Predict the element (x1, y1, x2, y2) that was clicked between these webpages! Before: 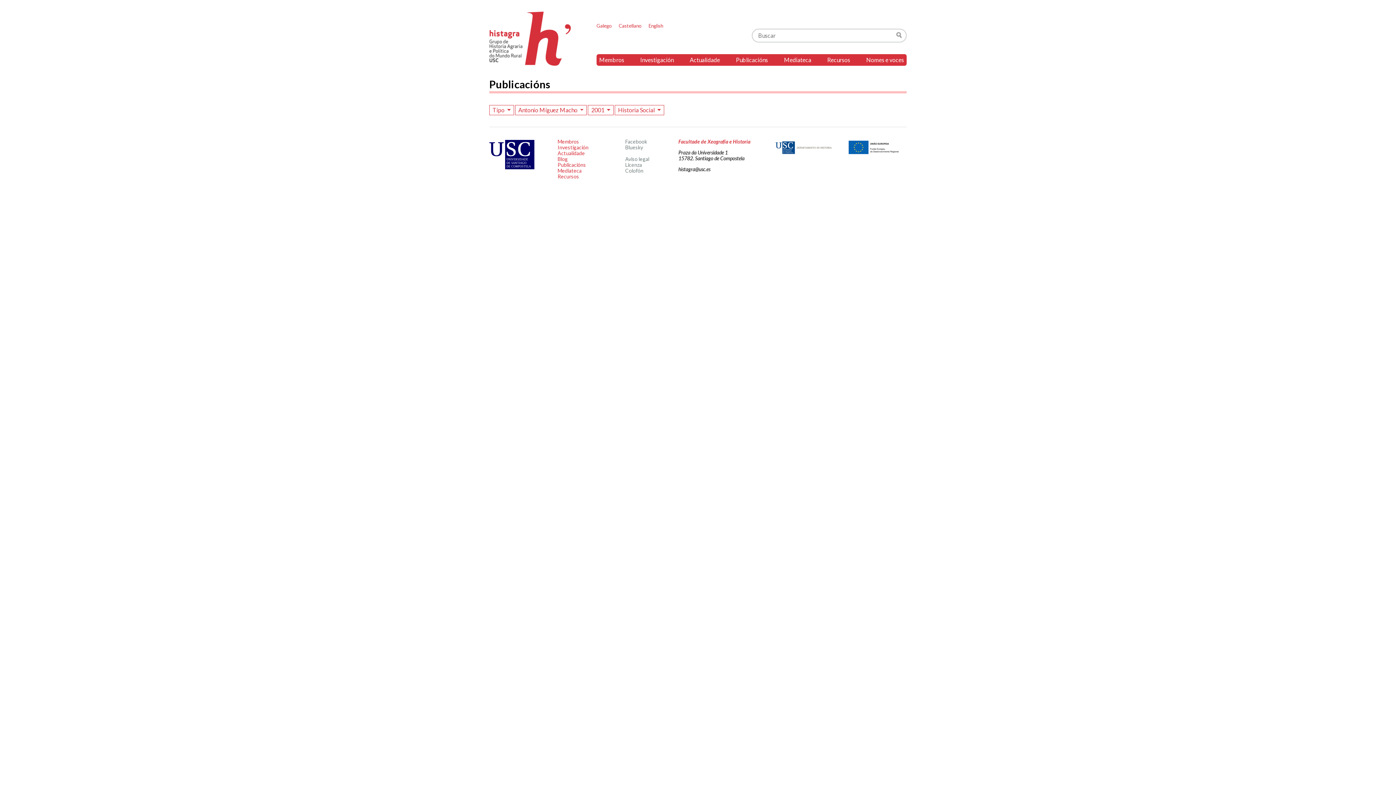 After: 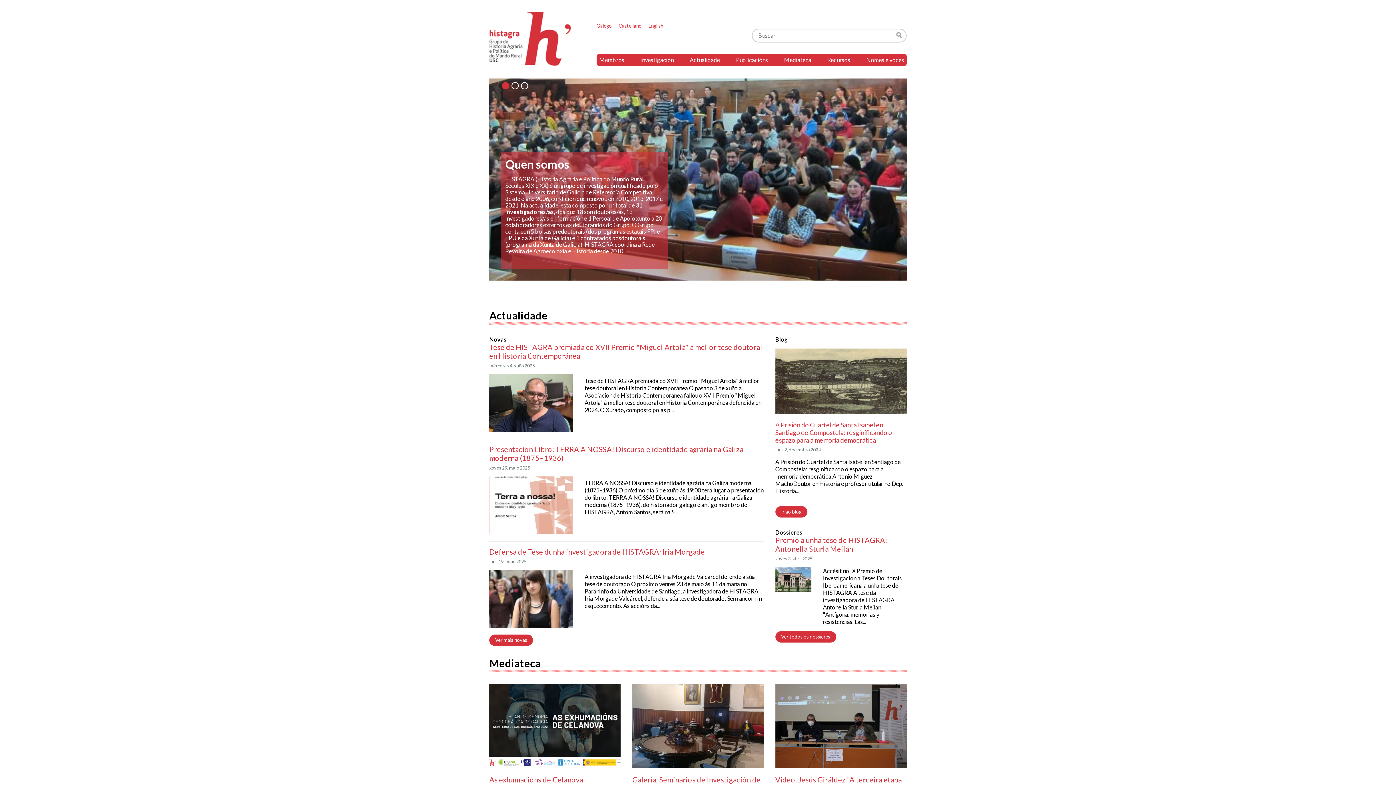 Action: label: Histagra bbox: (489, 11, 571, 65)